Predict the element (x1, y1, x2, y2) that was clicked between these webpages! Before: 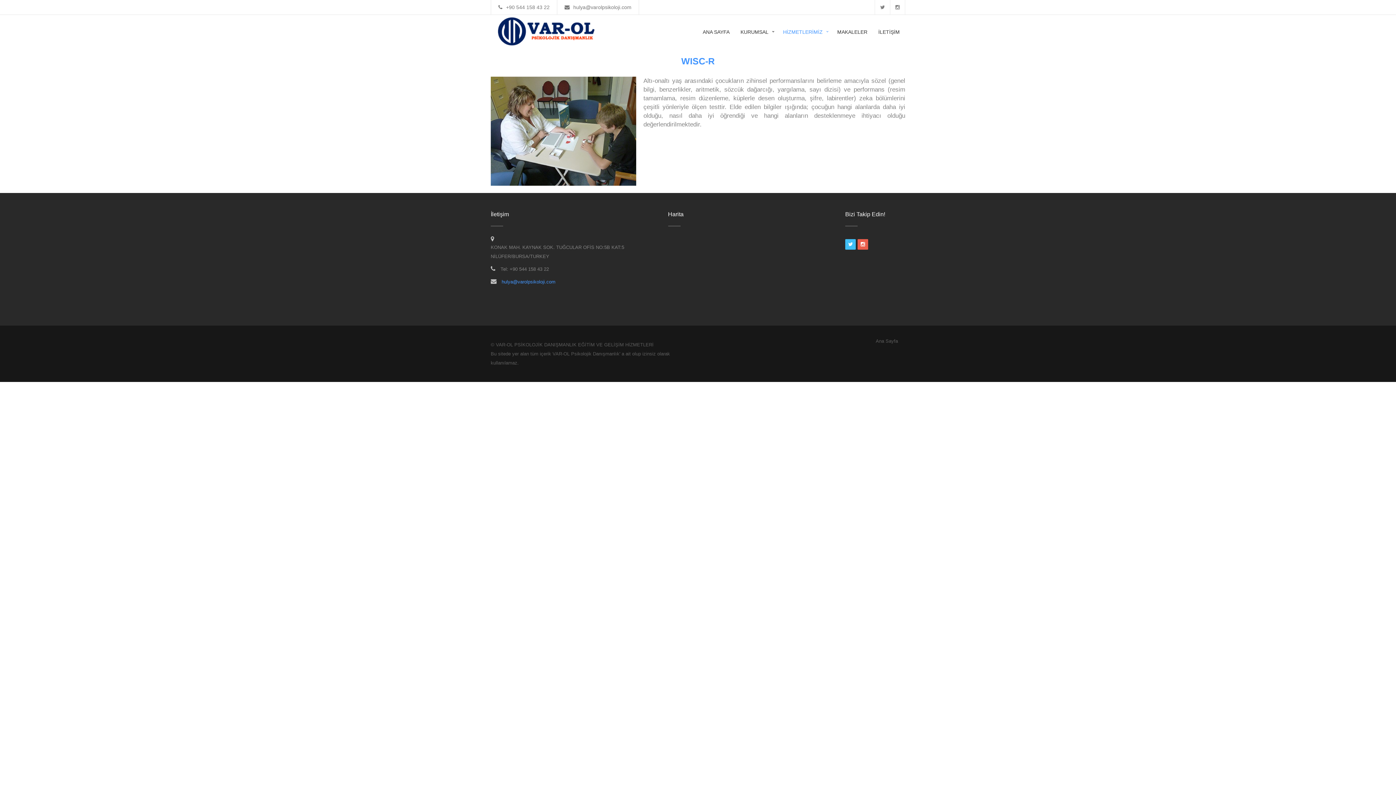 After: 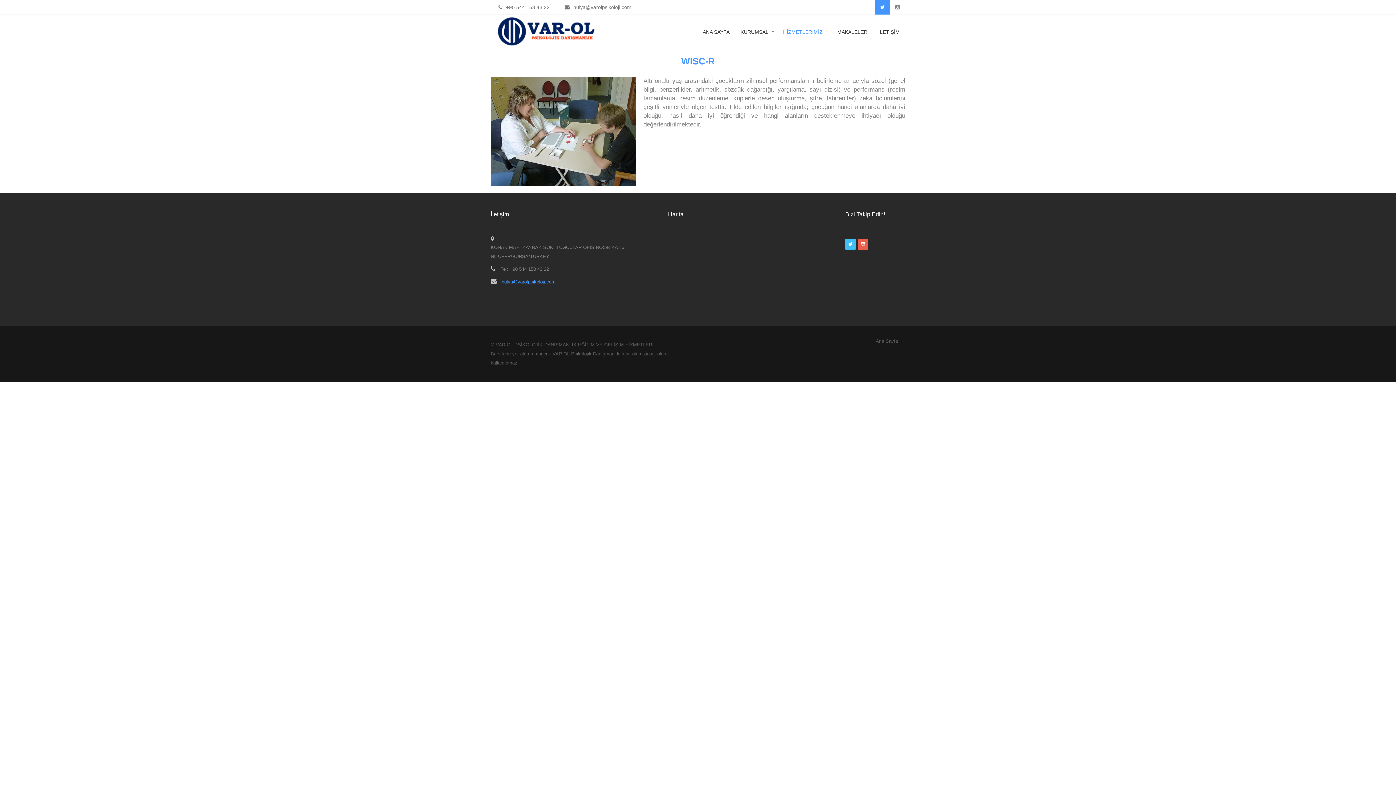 Action: bbox: (874, 0, 890, 15)